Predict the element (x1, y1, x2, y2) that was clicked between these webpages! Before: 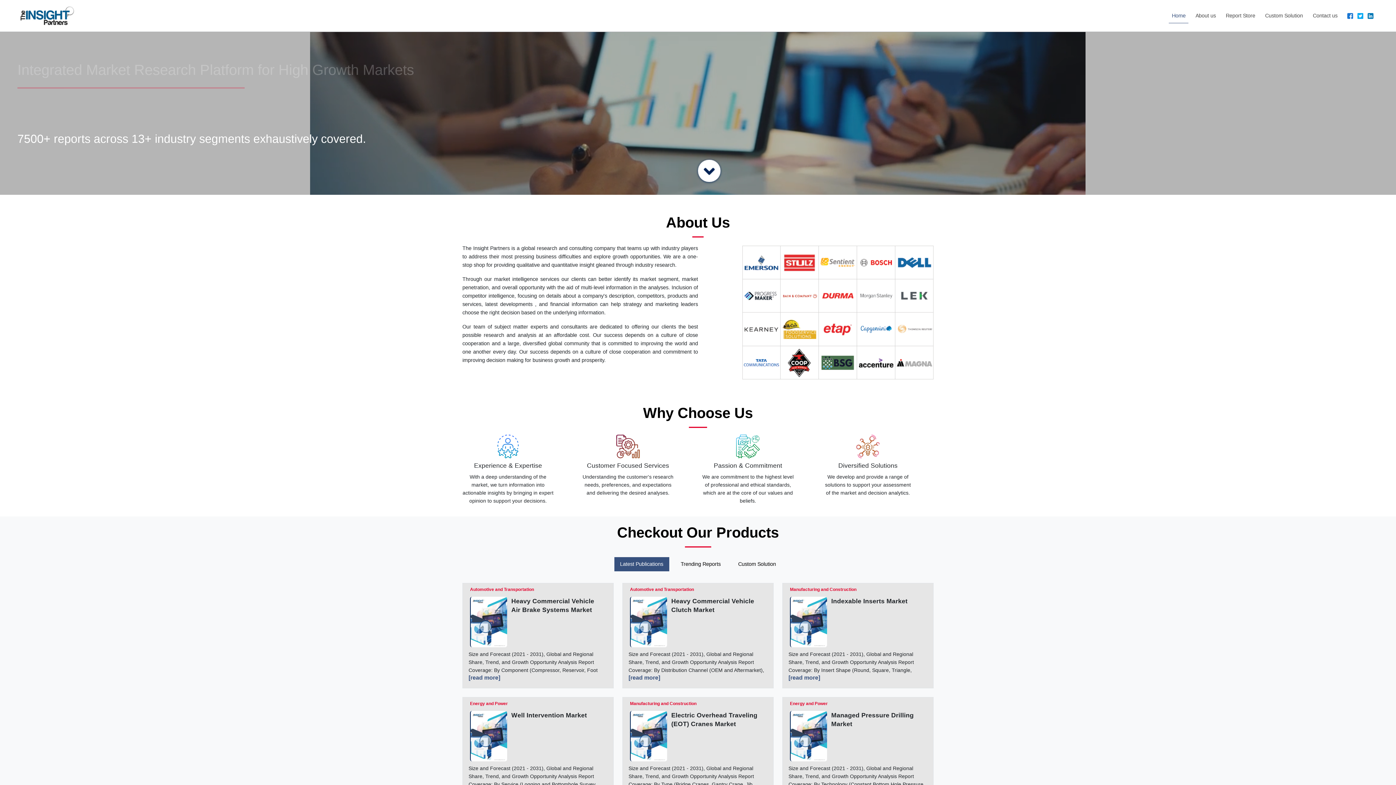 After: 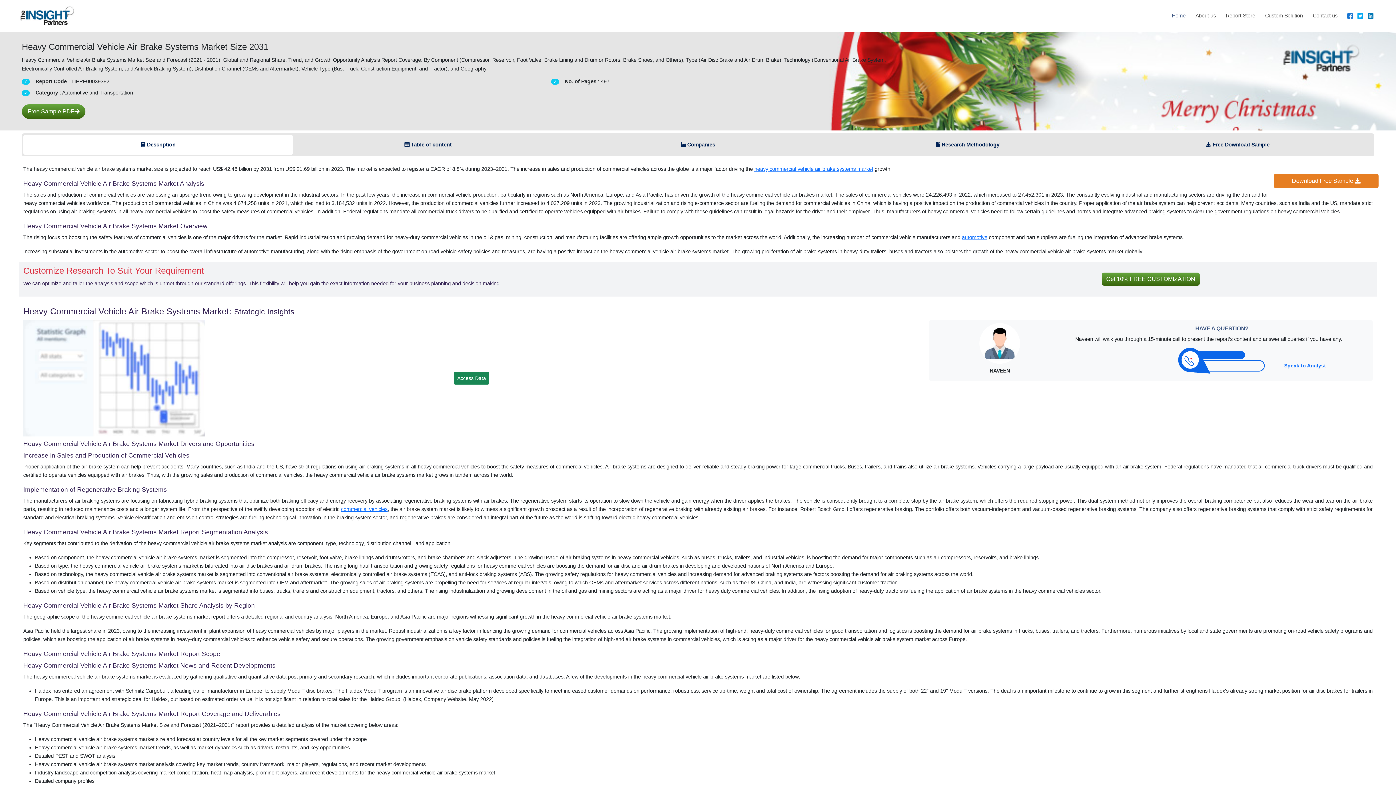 Action: bbox: (511, 597, 601, 647) label: Heavy Commercial Vehicle Air Brake Systems Market